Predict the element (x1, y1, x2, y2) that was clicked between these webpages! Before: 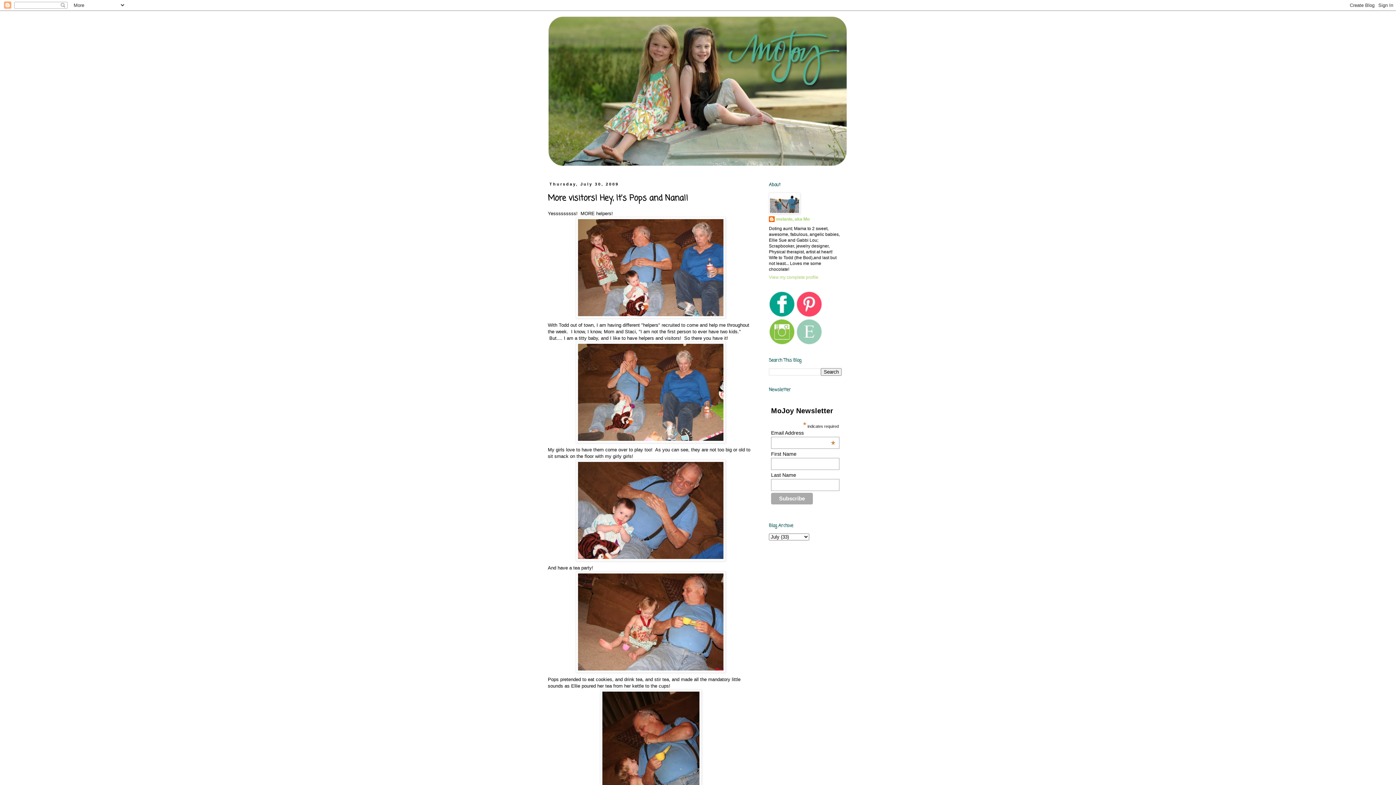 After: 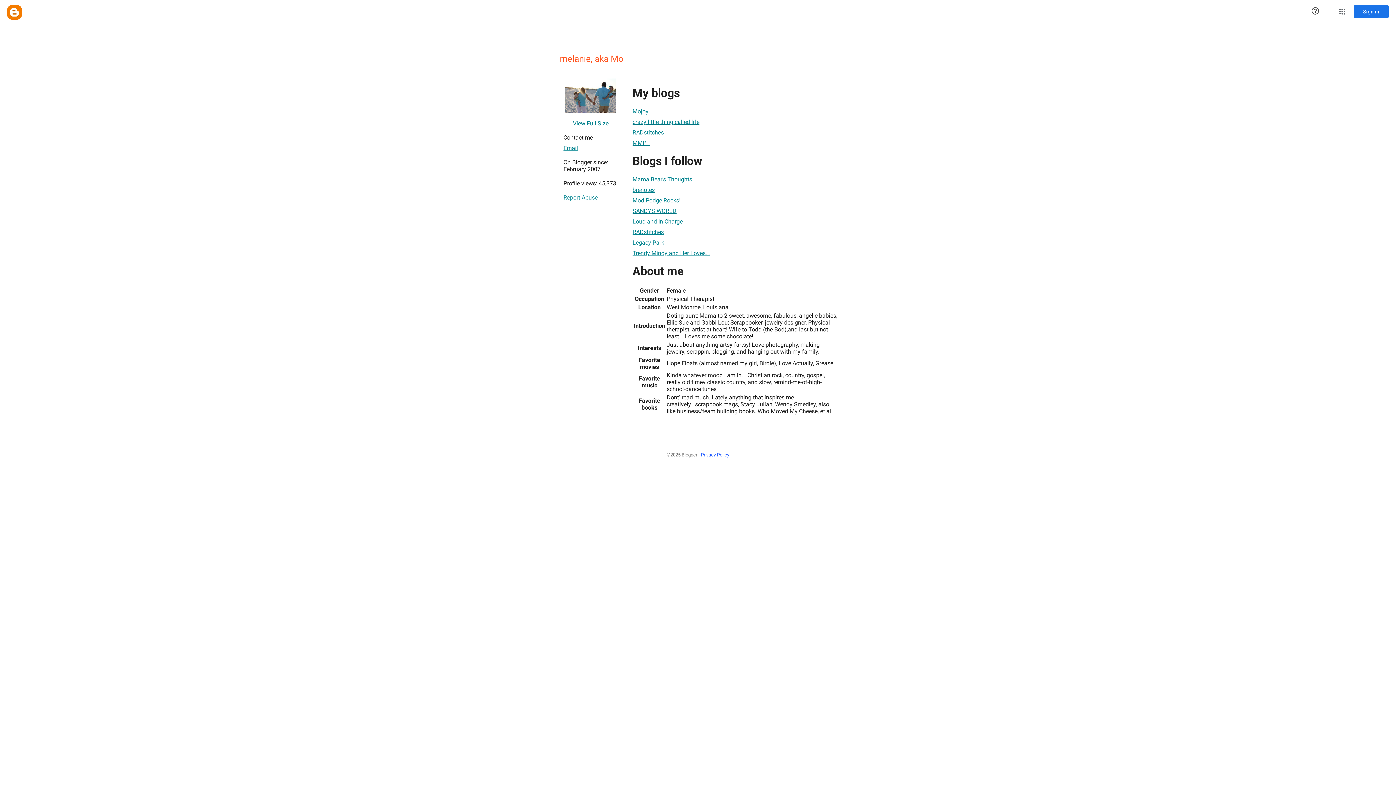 Action: bbox: (769, 216, 809, 223) label: melanie, aka Mo